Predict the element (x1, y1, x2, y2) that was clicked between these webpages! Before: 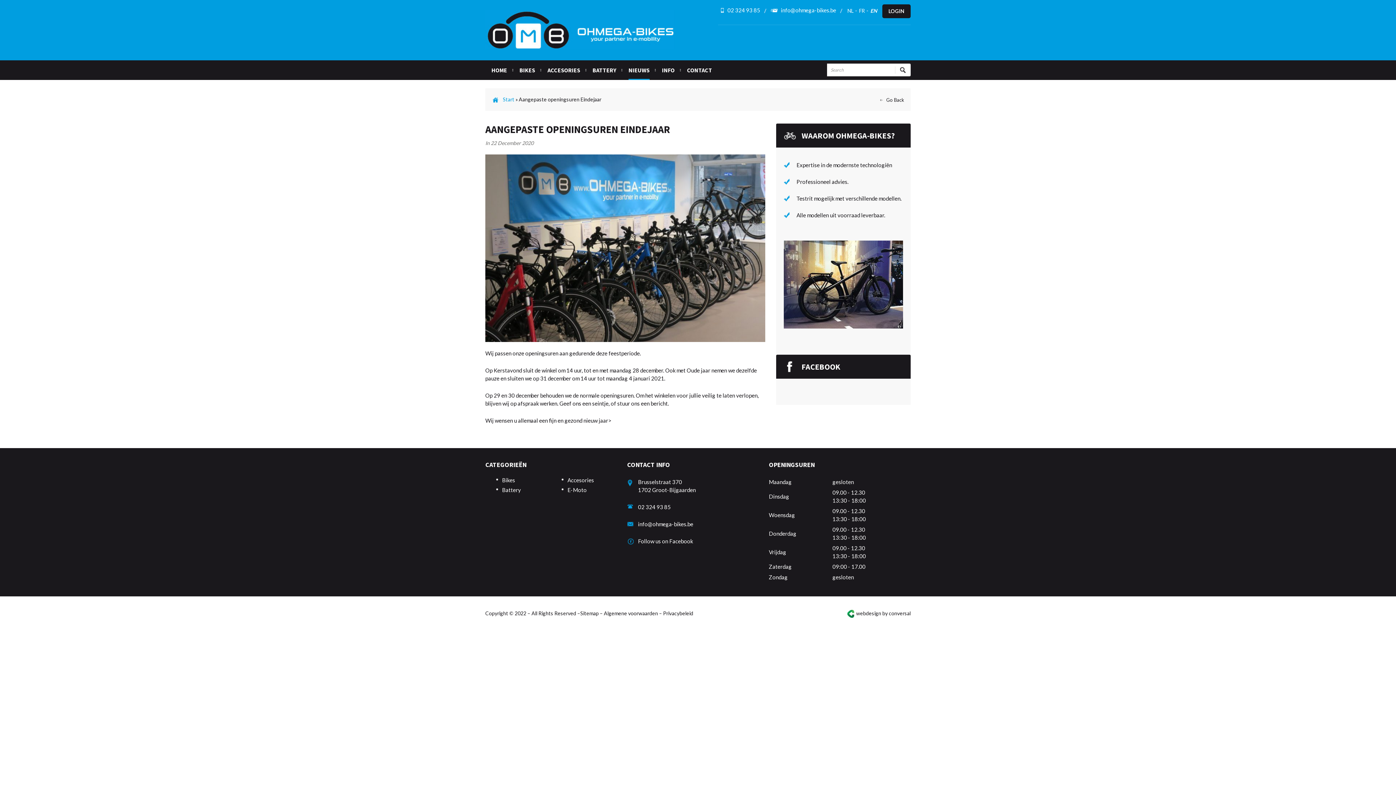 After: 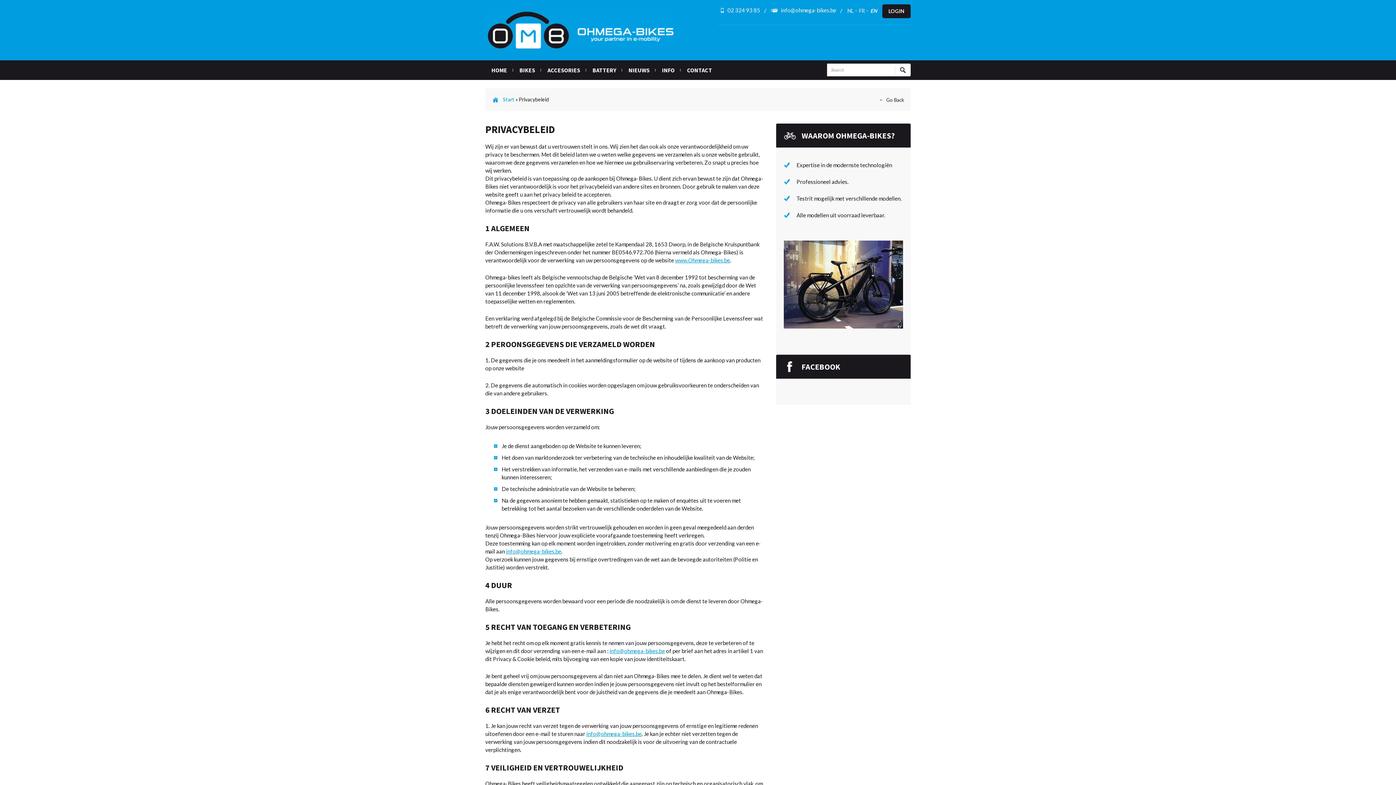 Action: bbox: (663, 610, 693, 616) label: Privacybeleid